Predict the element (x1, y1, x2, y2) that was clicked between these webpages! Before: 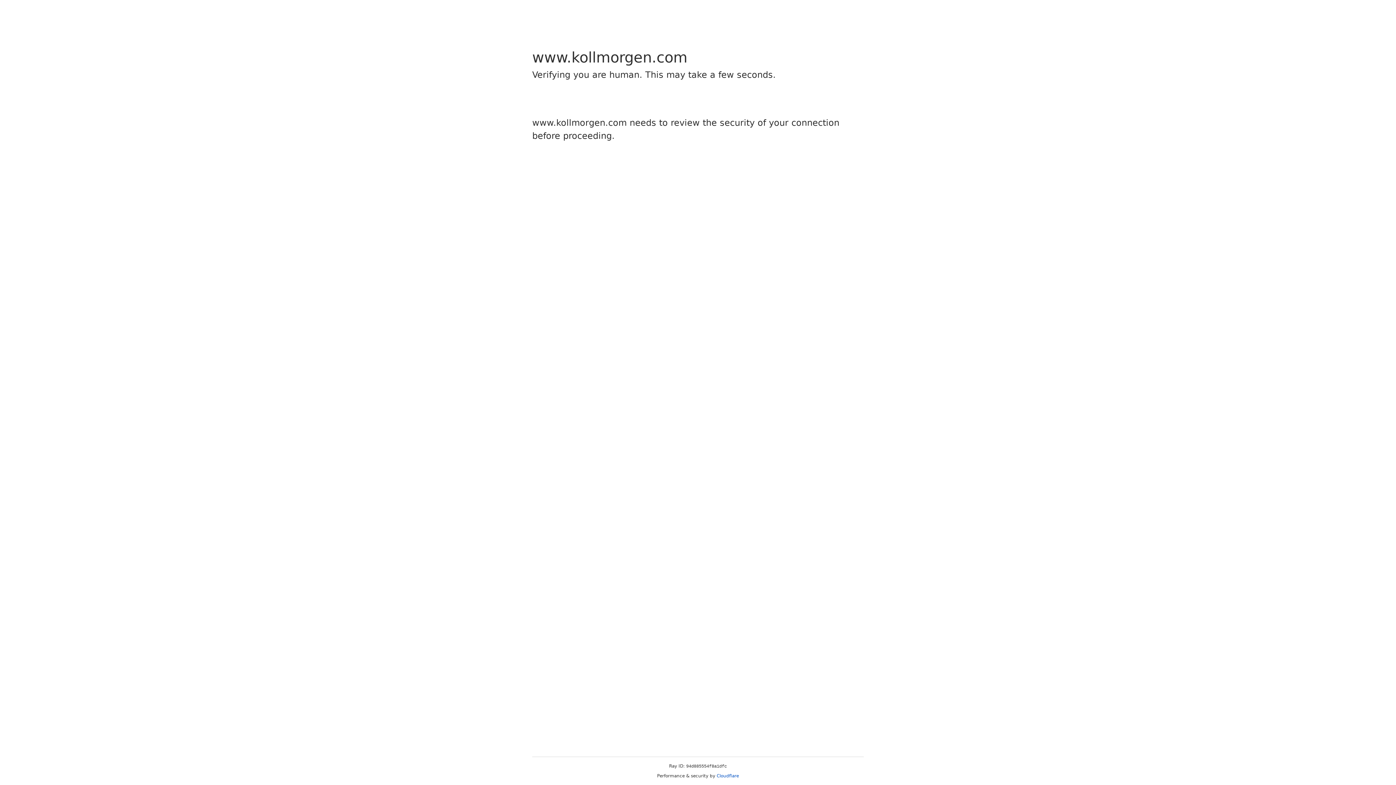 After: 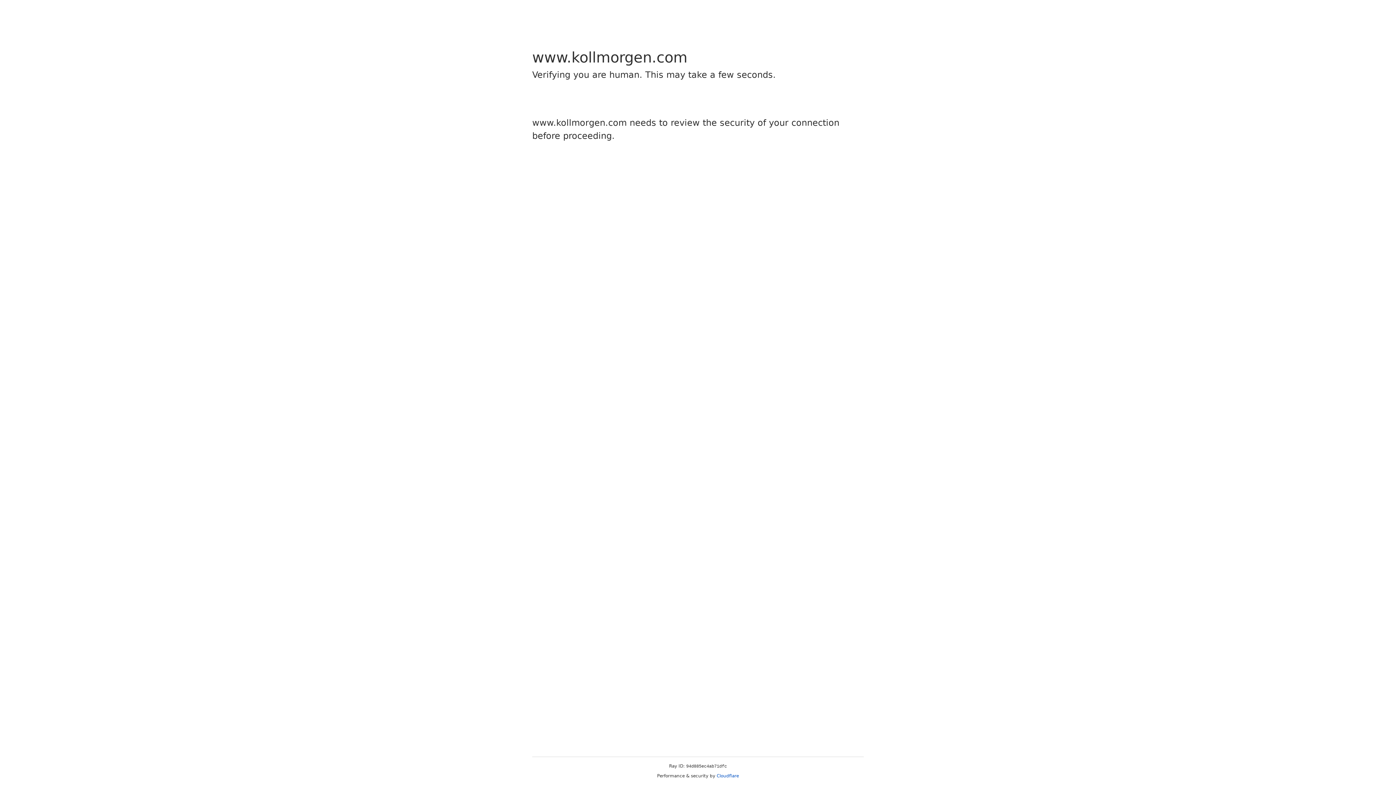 Action: label: Cloudflare bbox: (716, 773, 739, 778)